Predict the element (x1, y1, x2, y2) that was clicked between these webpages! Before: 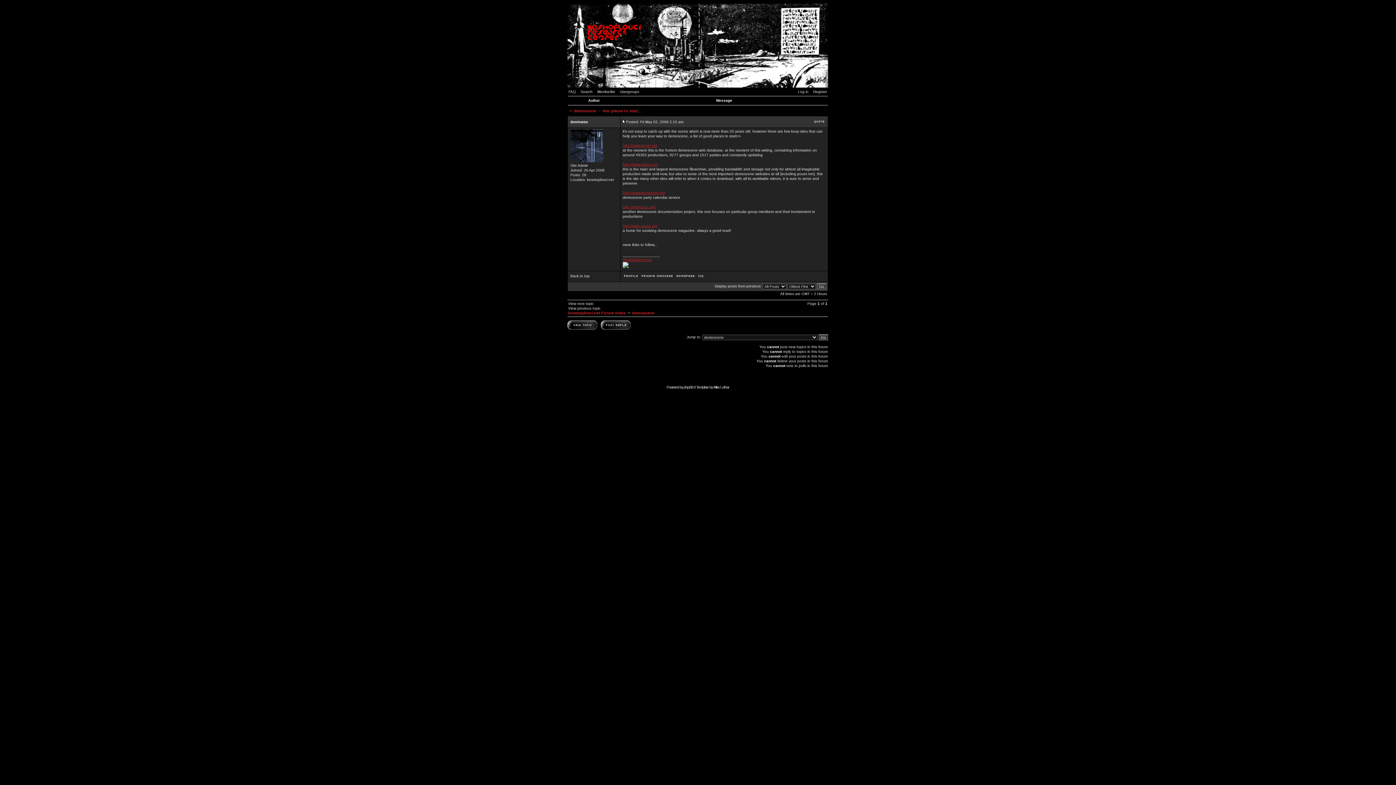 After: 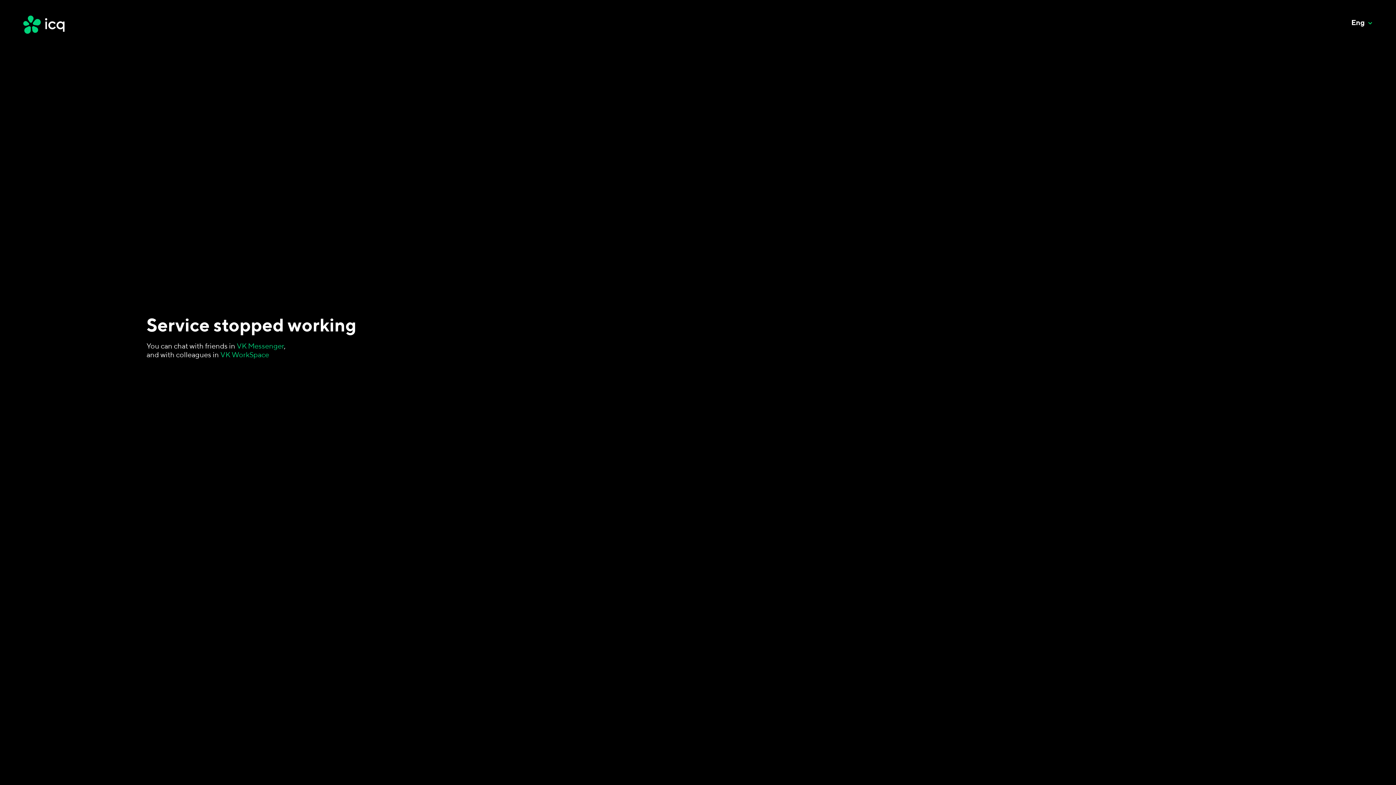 Action: bbox: (697, 276, 704, 280)